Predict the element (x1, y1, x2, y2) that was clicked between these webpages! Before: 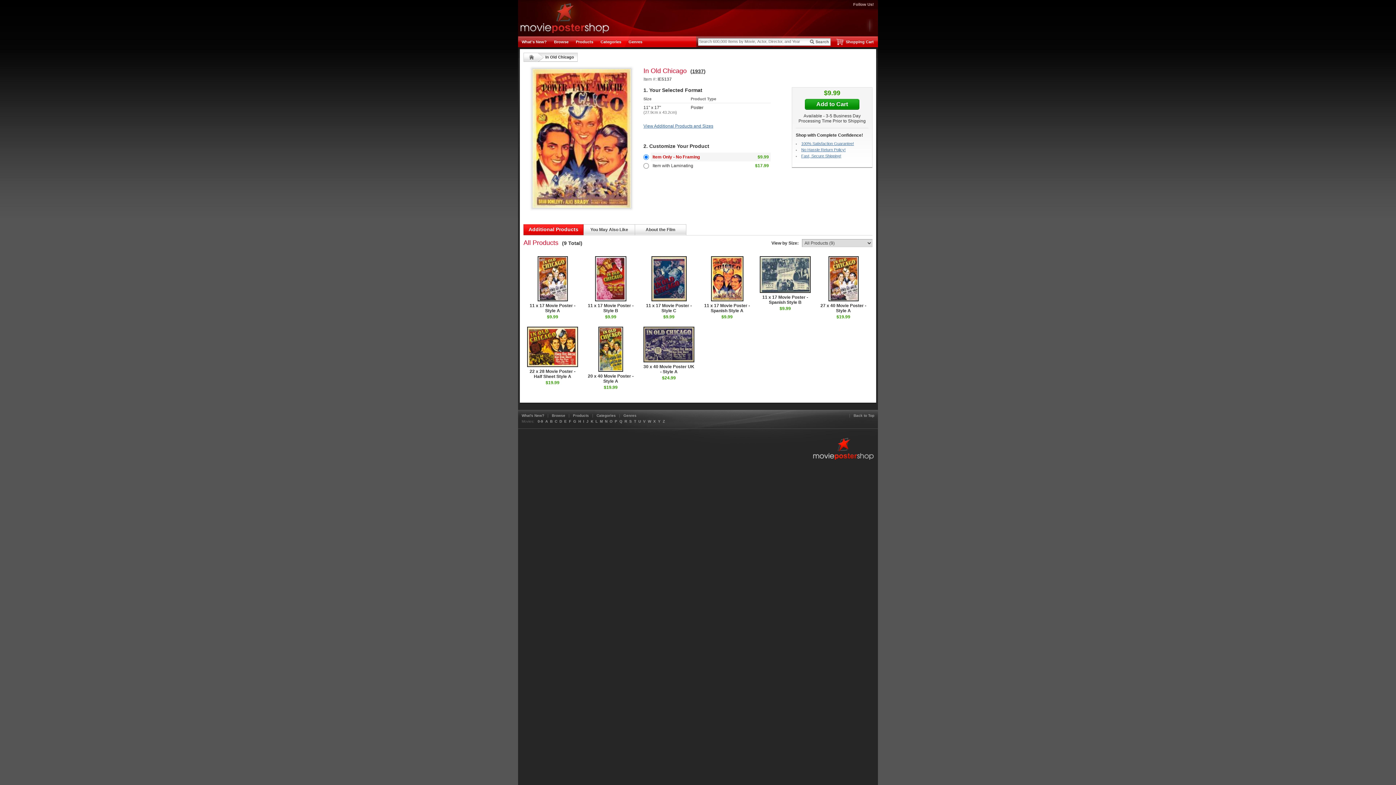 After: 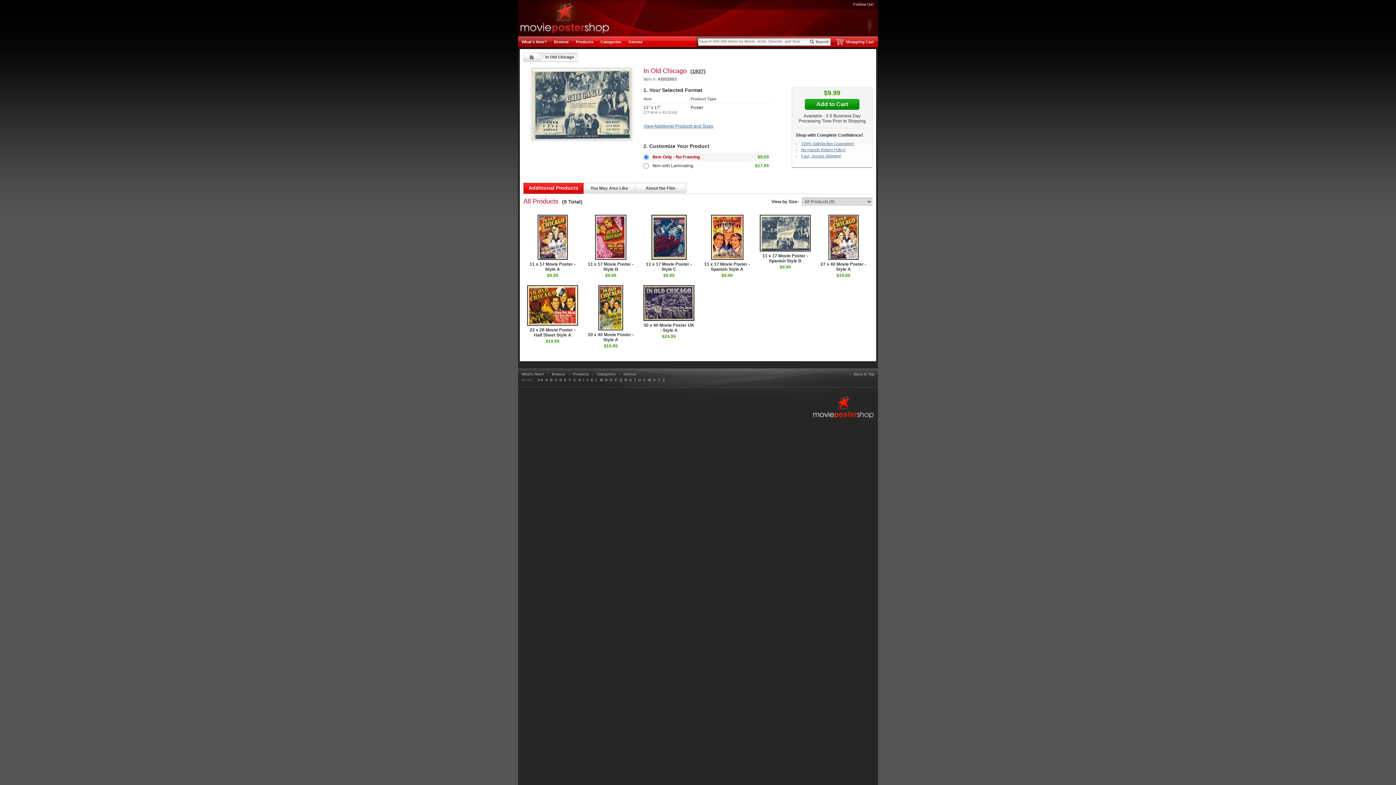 Action: label: 11 x 17 Movie Poster - Spanish Style B bbox: (760, 256, 810, 305)